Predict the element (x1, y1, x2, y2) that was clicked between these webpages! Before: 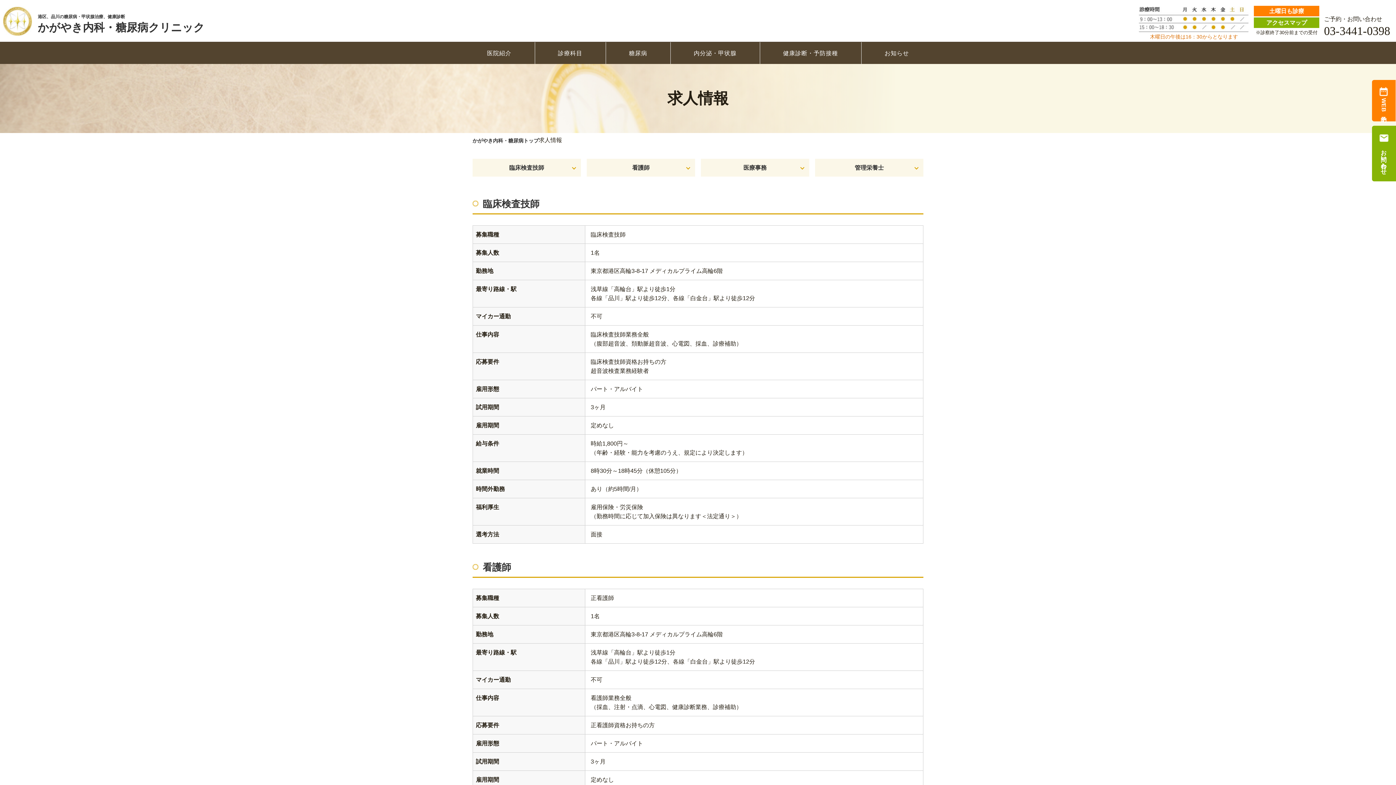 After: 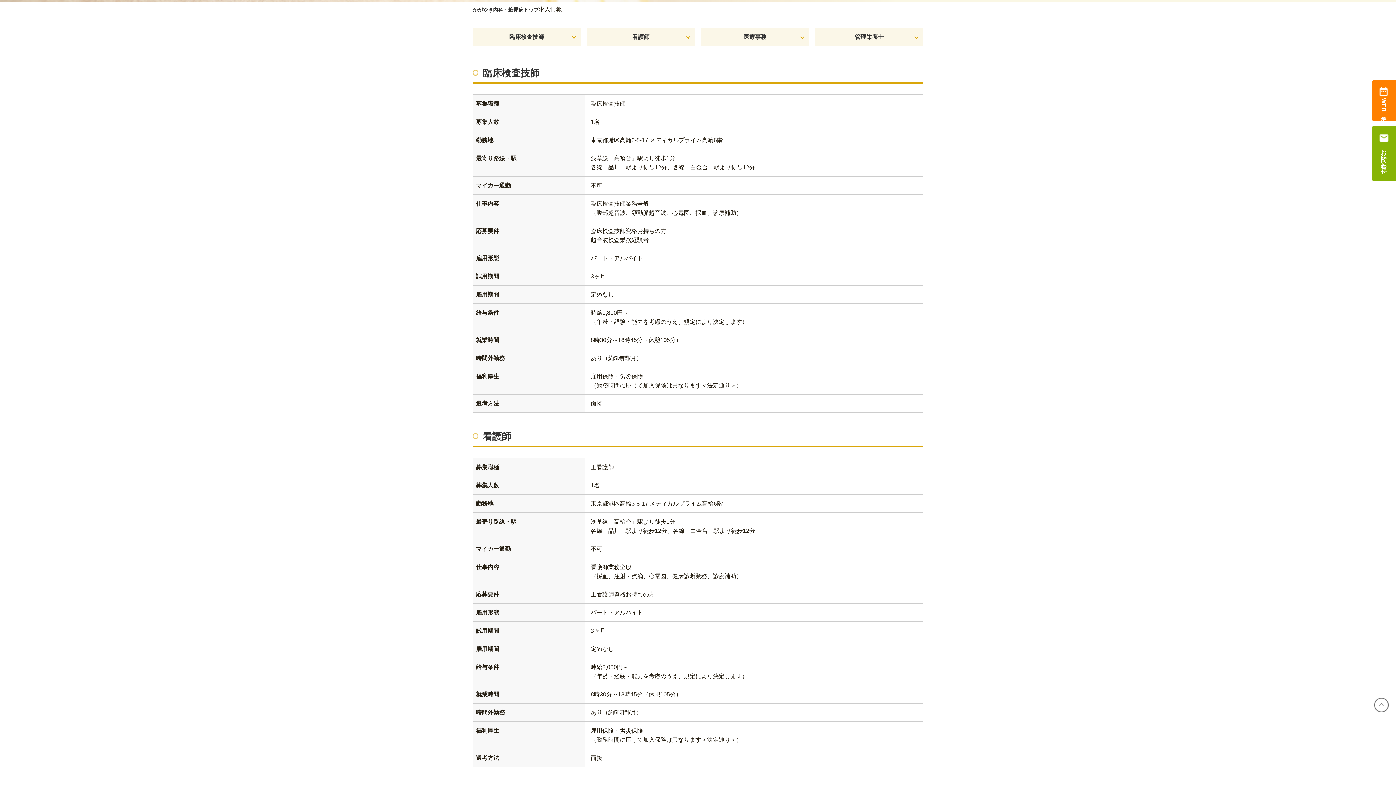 Action: bbox: (472, 158, 580, 176) label: 臨床検査技師